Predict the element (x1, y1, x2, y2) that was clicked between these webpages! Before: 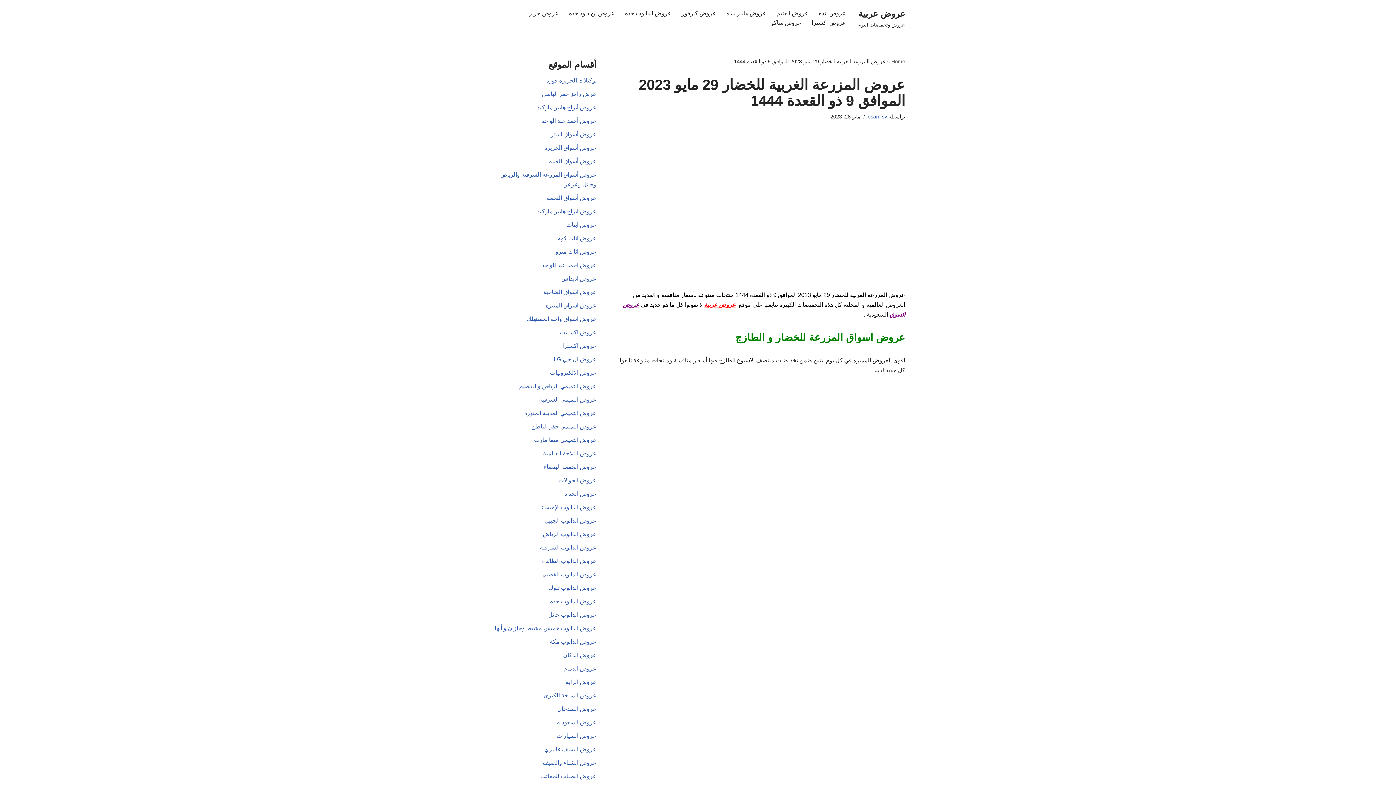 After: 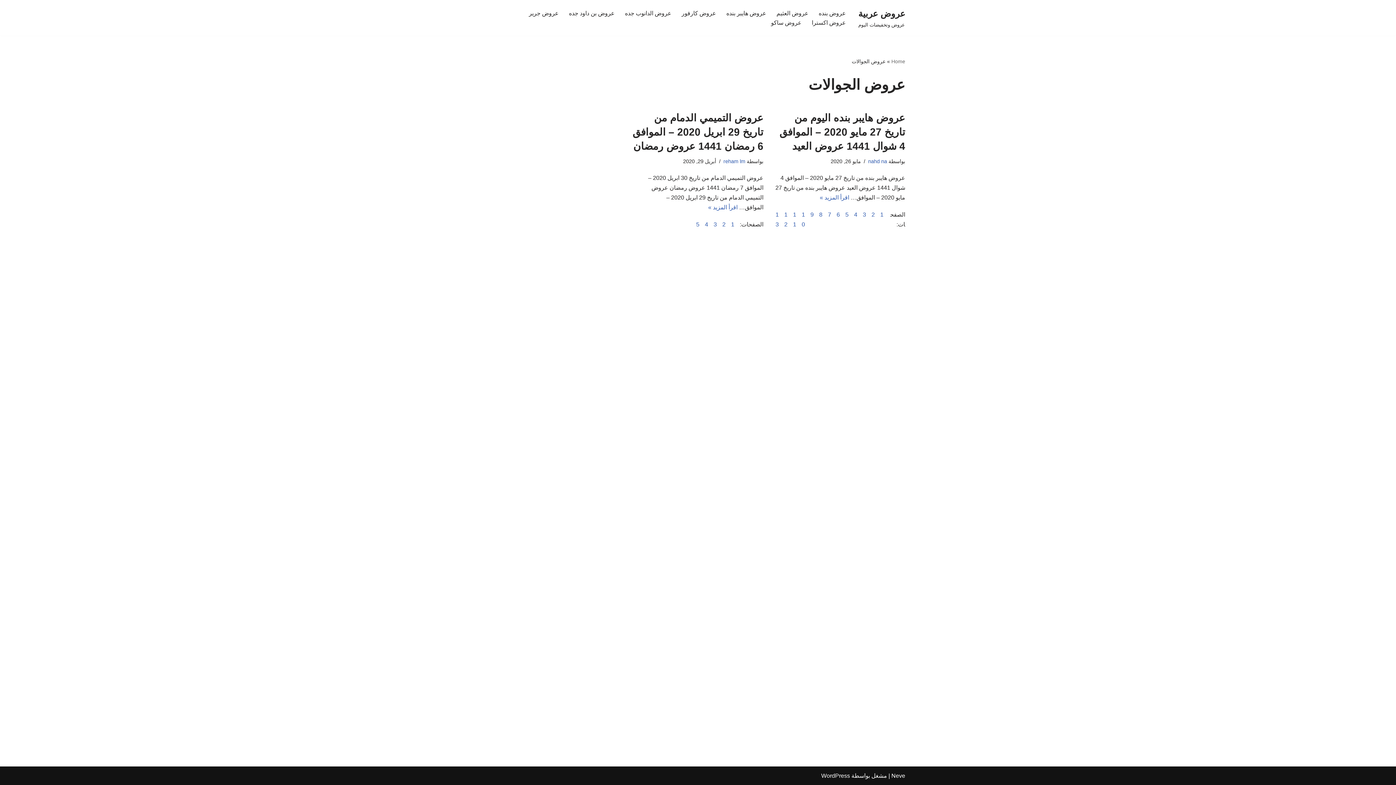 Action: bbox: (558, 477, 596, 483) label: عروض الجوالات